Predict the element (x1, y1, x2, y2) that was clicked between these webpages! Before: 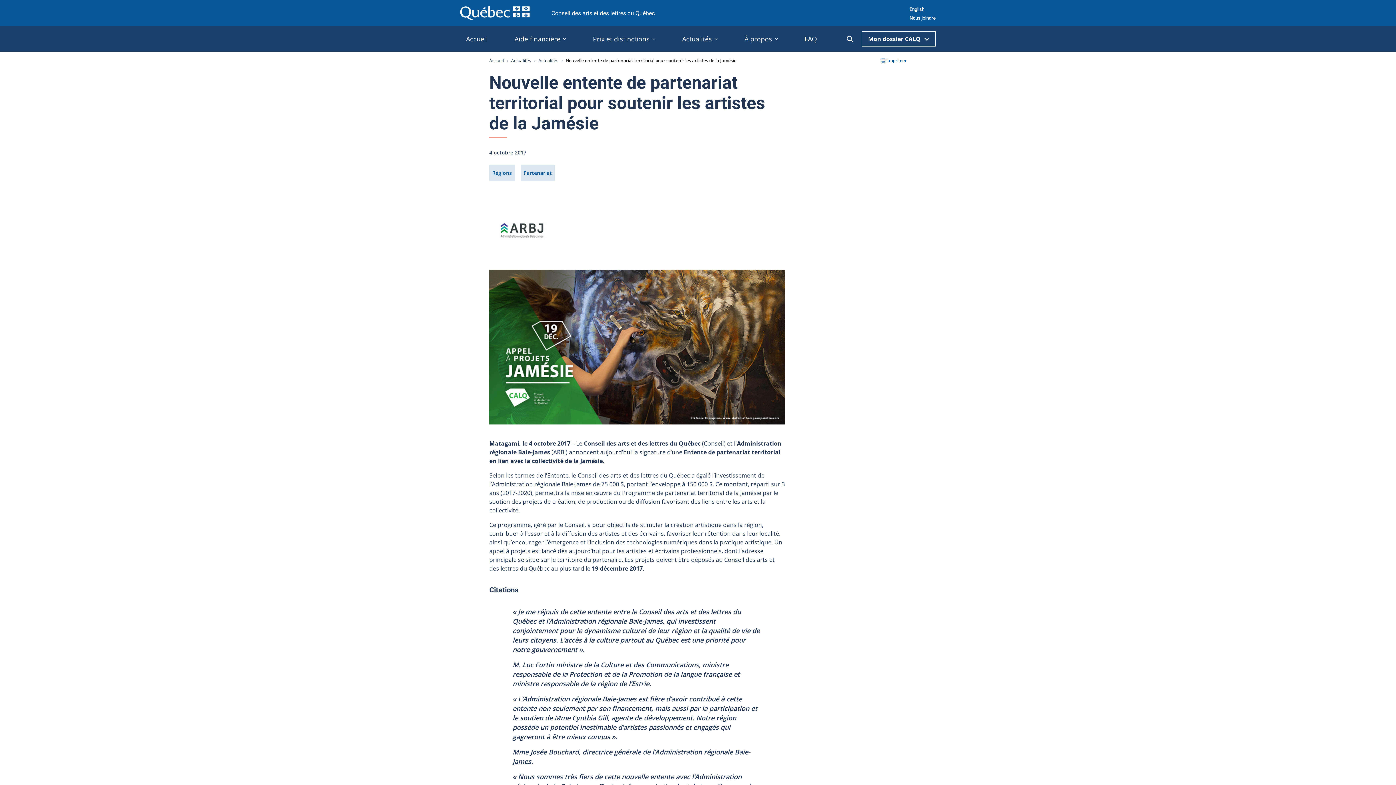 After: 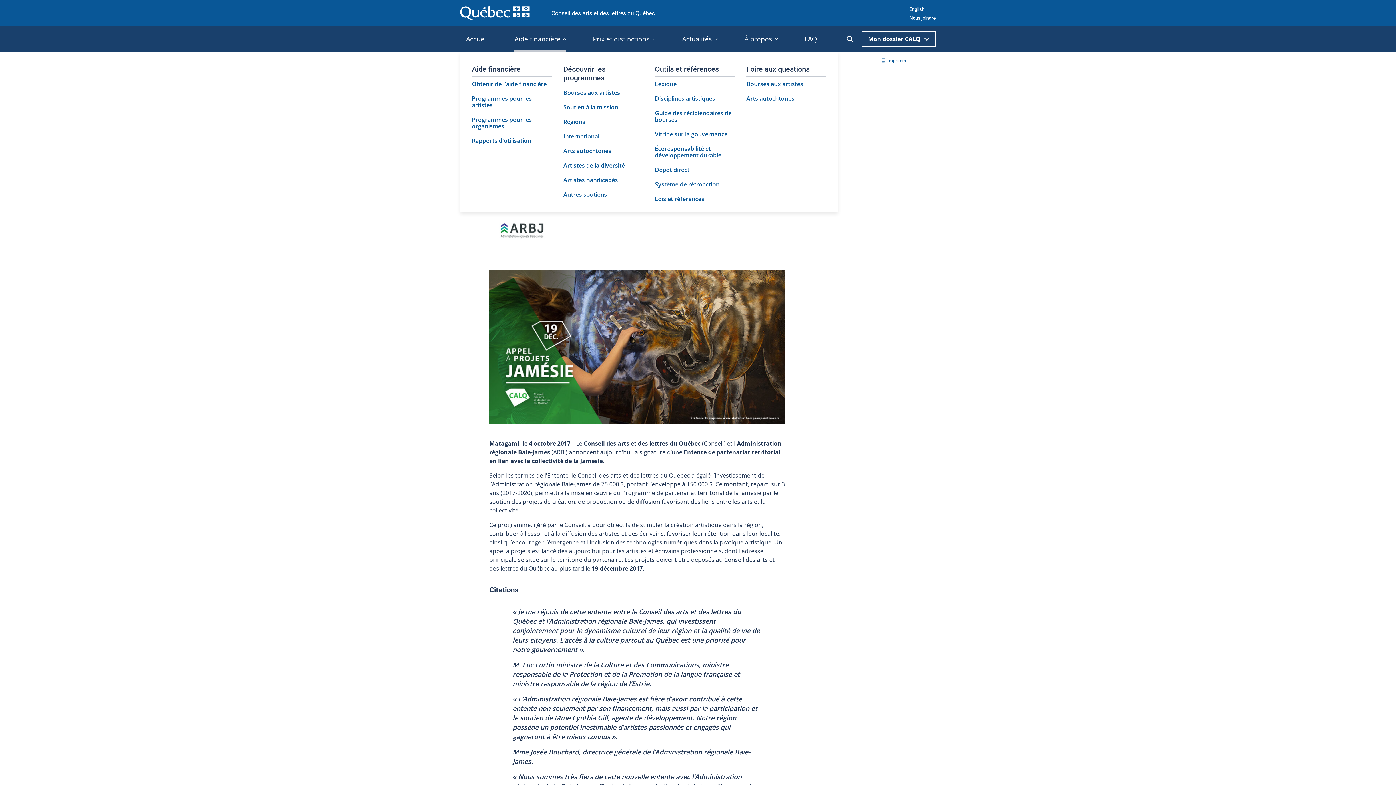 Action: bbox: (511, 26, 569, 51) label: Aide financière